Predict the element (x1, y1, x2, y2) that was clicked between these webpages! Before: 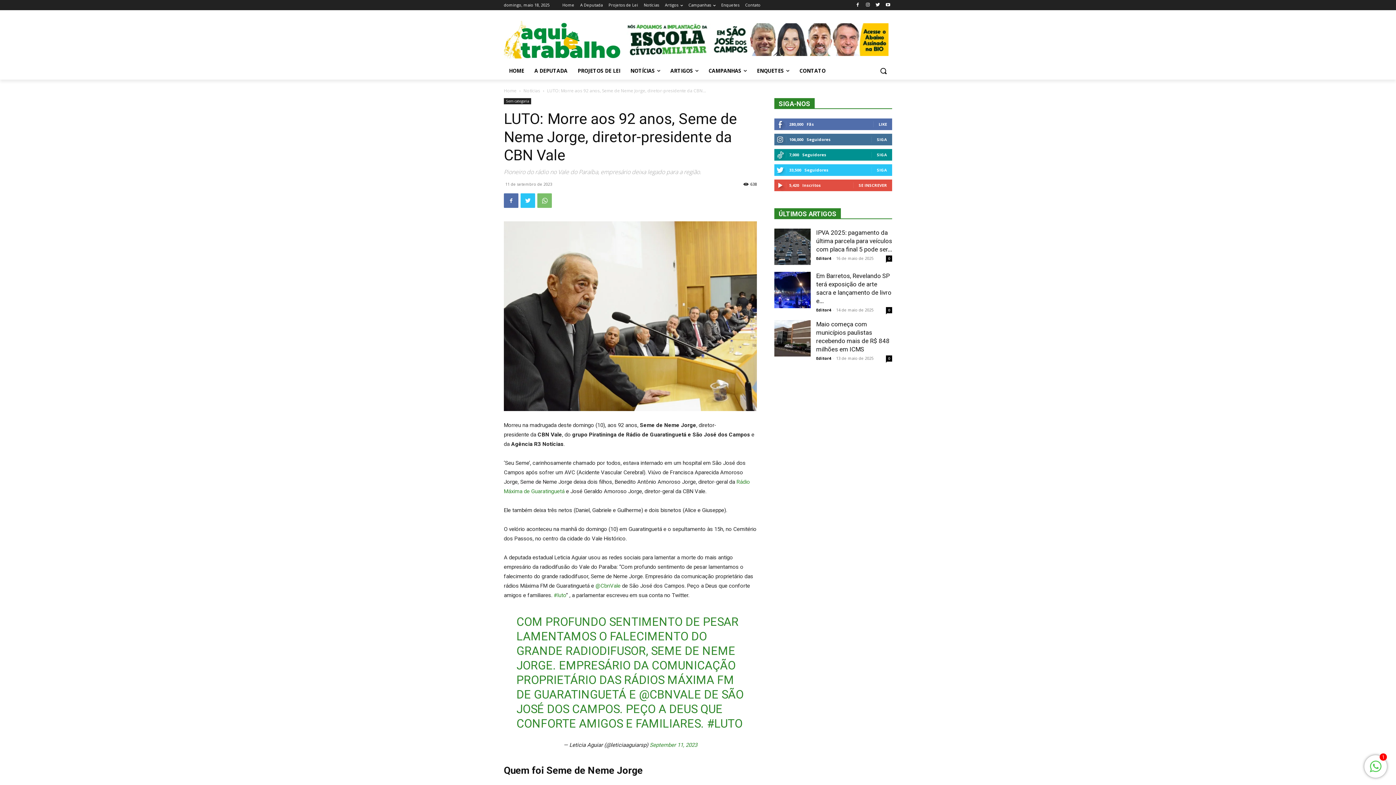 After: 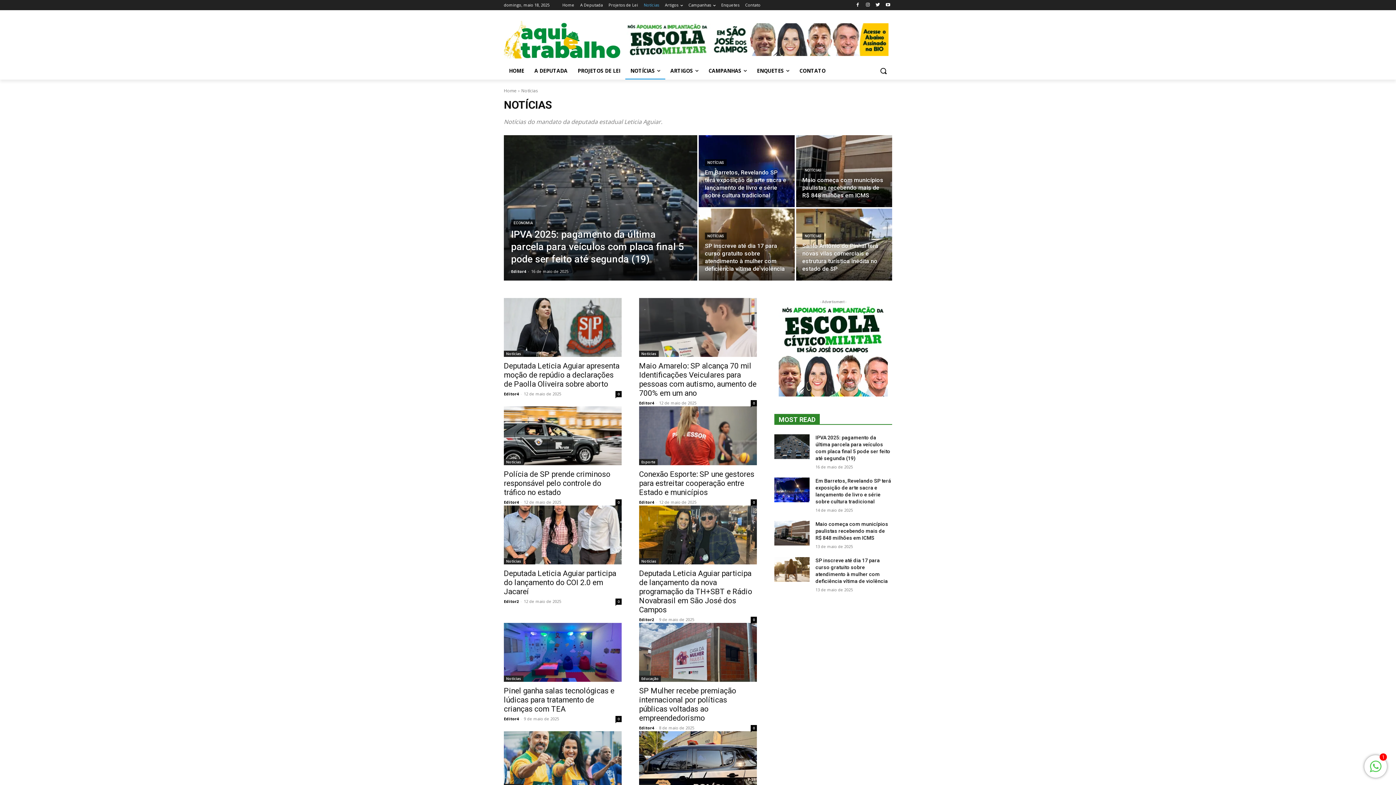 Action: label: NOTÍCIAS bbox: (625, 62, 665, 79)